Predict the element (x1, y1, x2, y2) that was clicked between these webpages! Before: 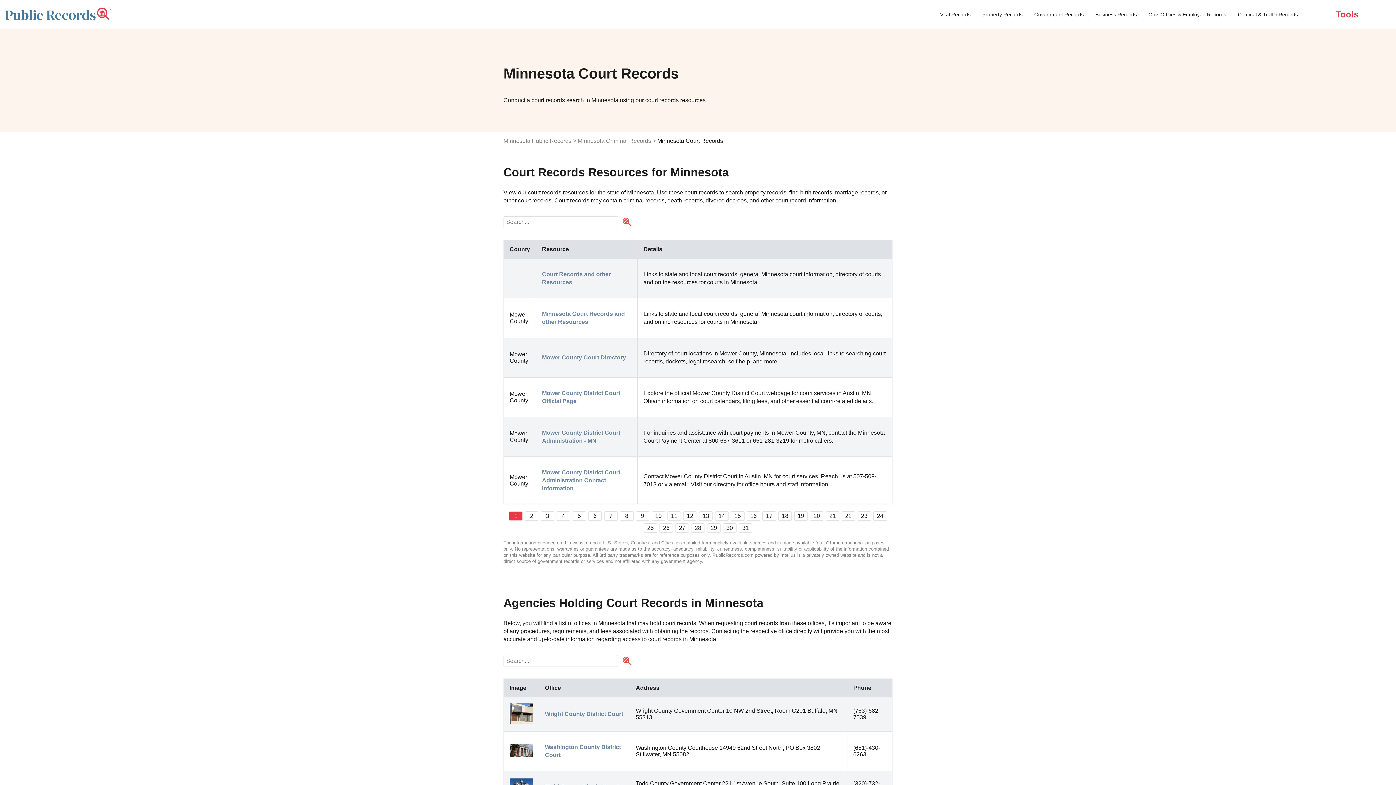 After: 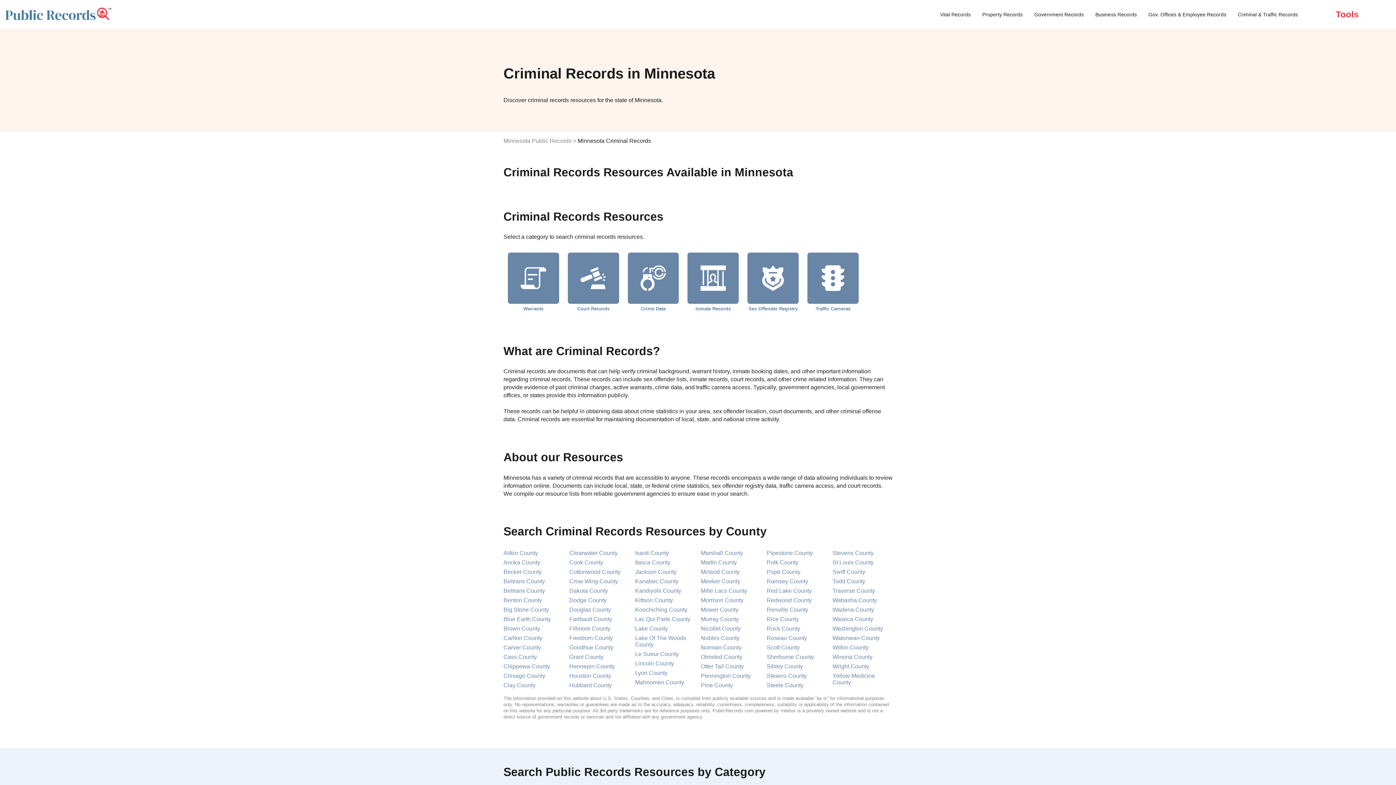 Action: bbox: (1238, 11, 1298, 17) label: Criminal & Traffic Records